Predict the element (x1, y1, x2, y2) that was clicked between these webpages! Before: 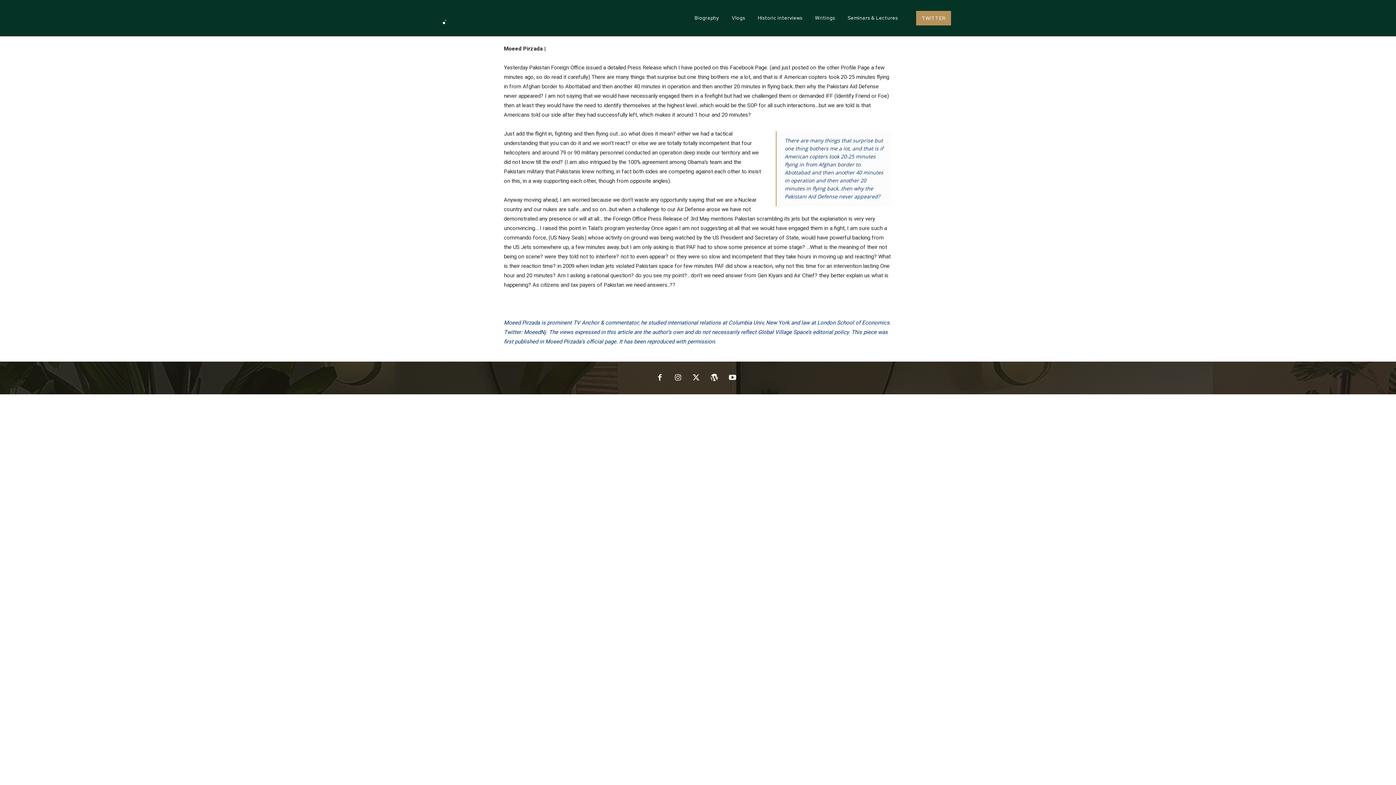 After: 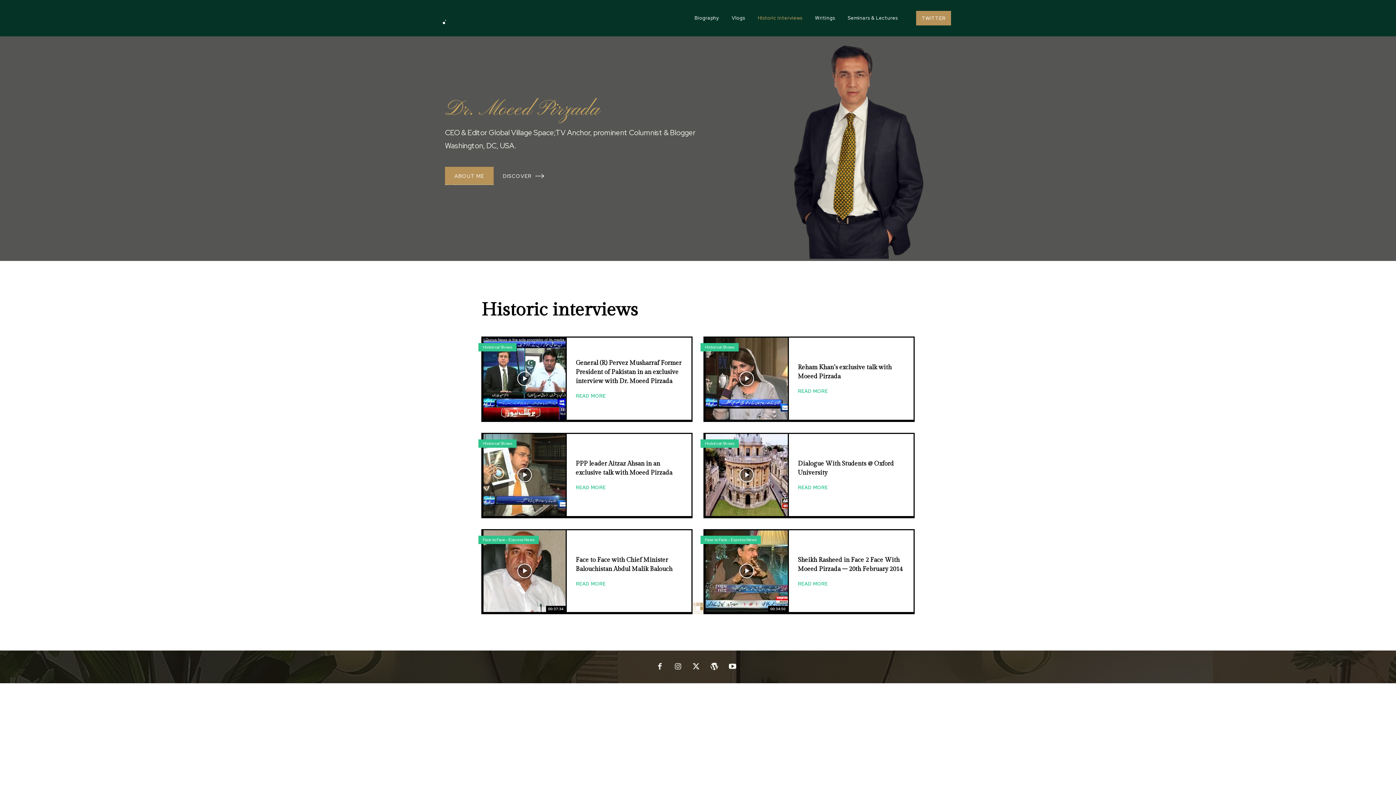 Action: bbox: (754, 0, 806, 36) label: Historic interviews